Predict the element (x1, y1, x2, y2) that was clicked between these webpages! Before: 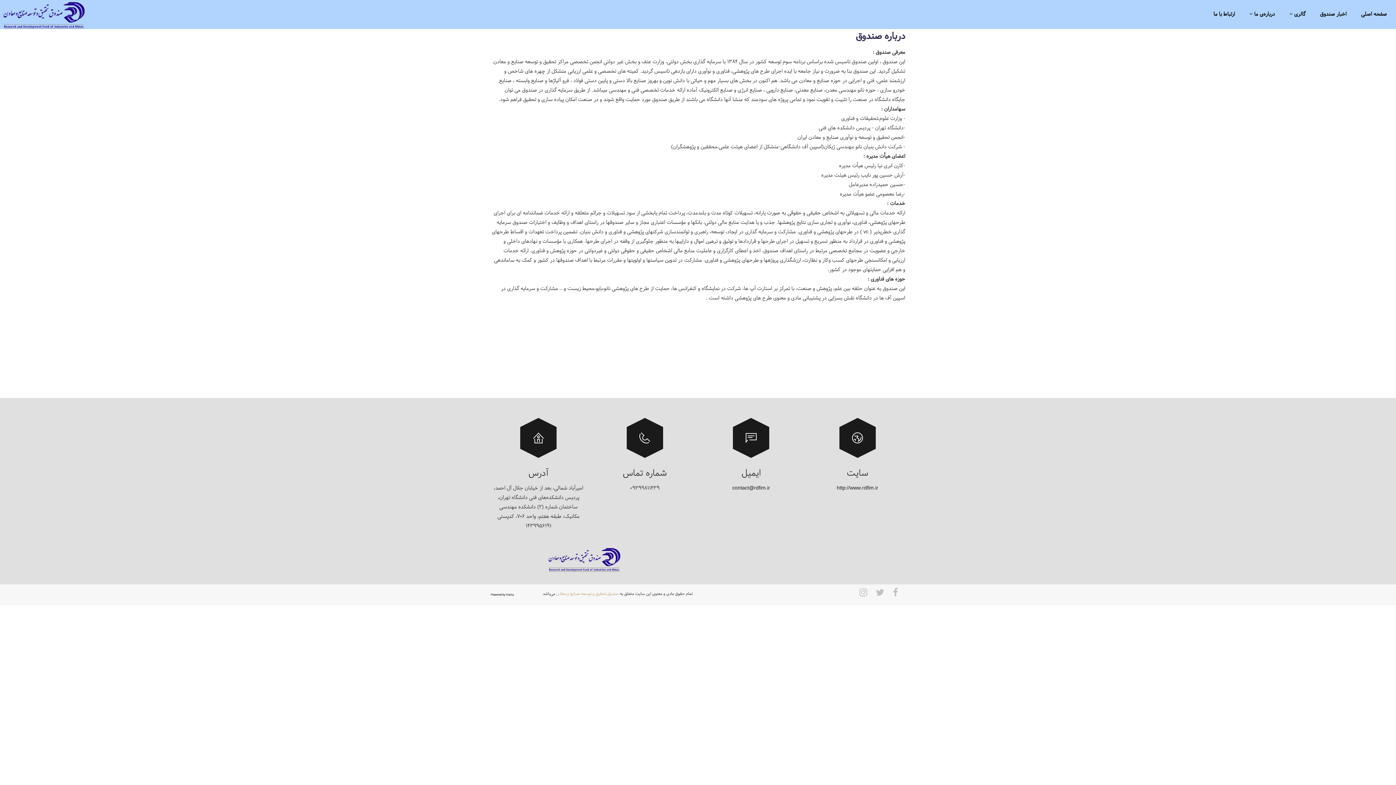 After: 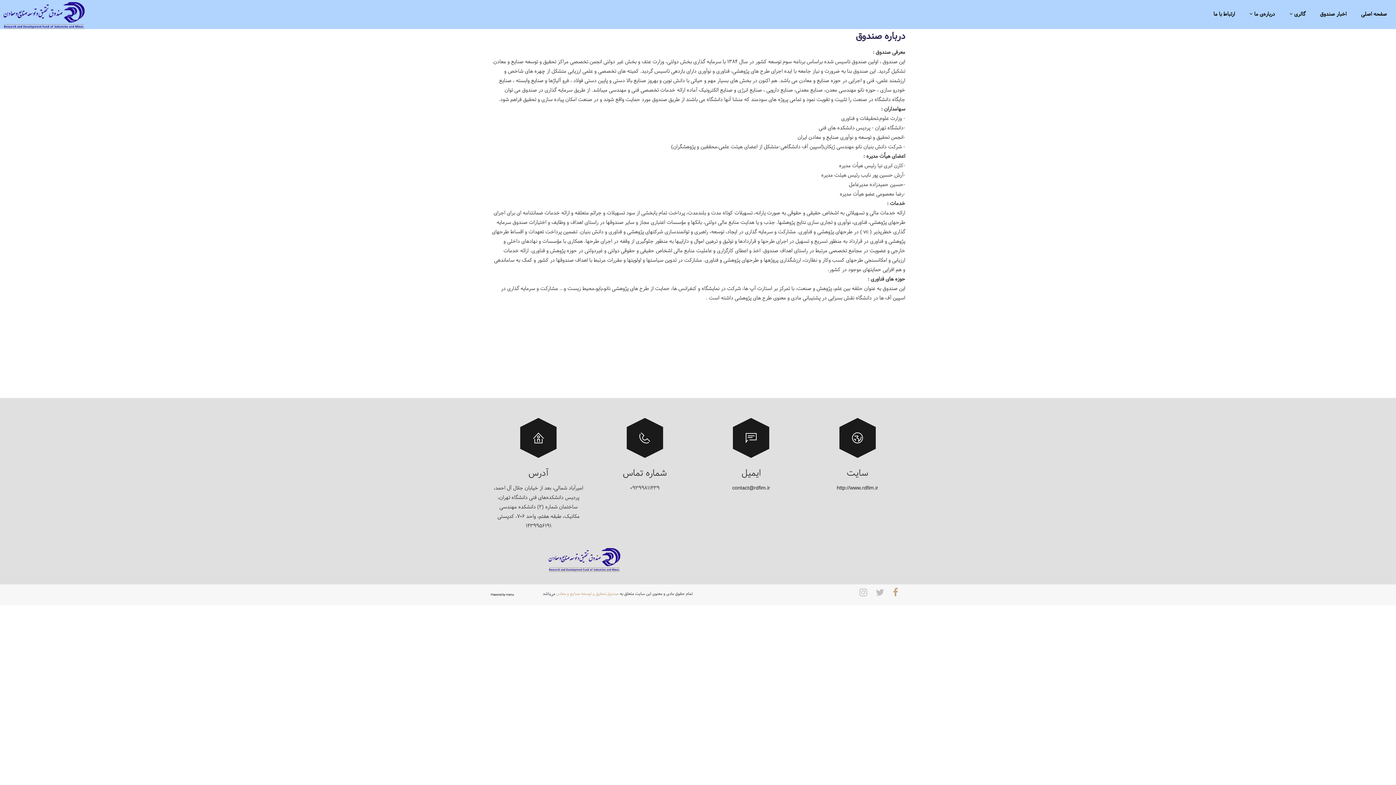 Action: bbox: (893, 590, 905, 598)